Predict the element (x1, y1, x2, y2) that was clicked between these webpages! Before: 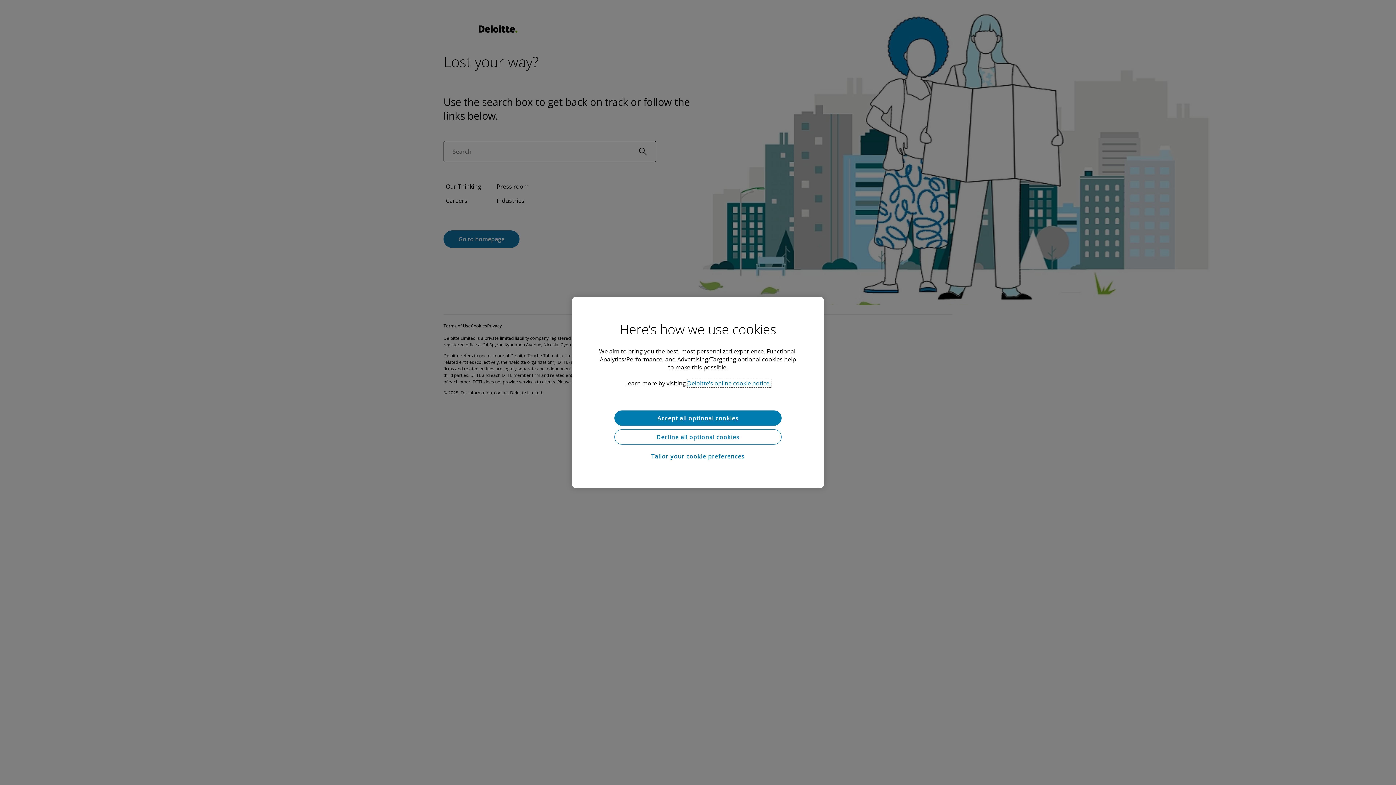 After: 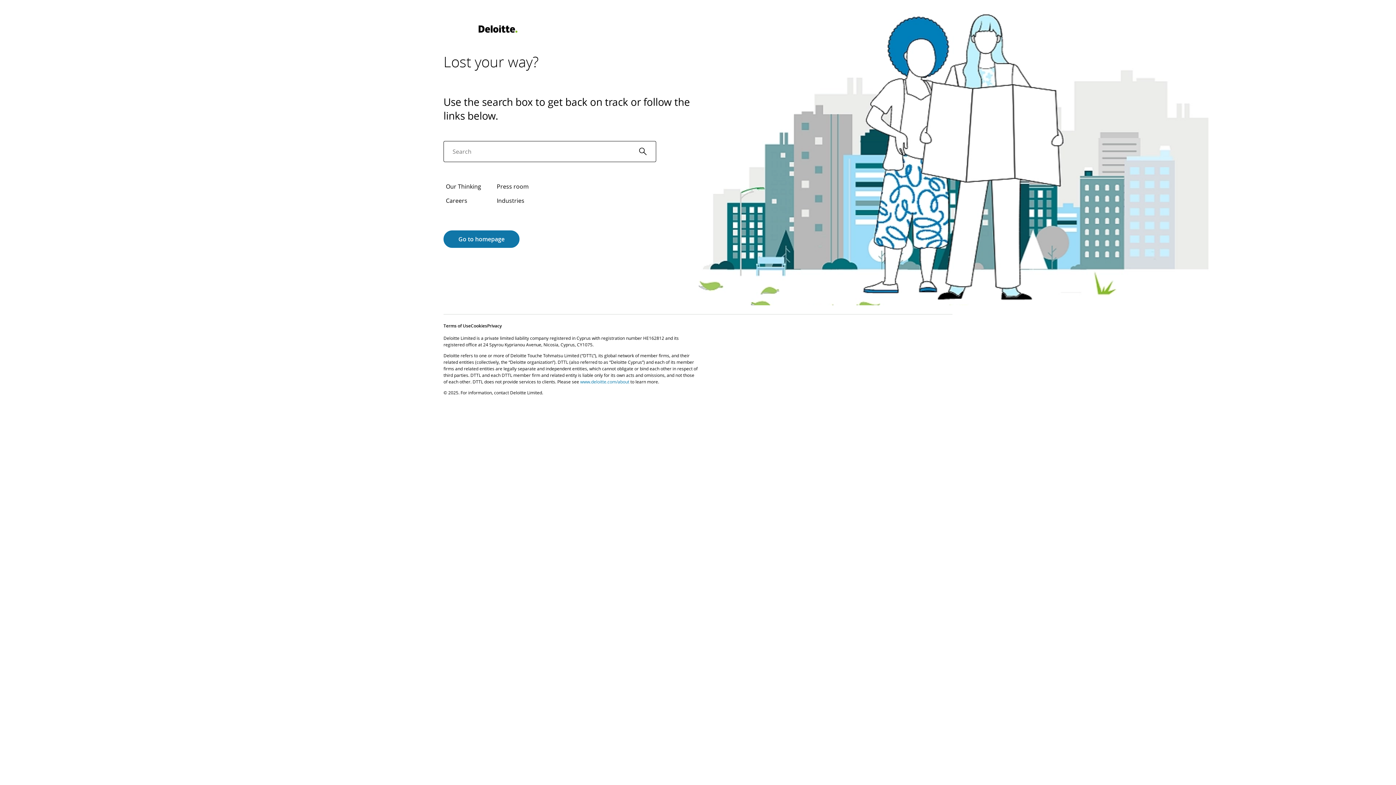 Action: label: Accept all optional cookies bbox: (614, 410, 781, 425)